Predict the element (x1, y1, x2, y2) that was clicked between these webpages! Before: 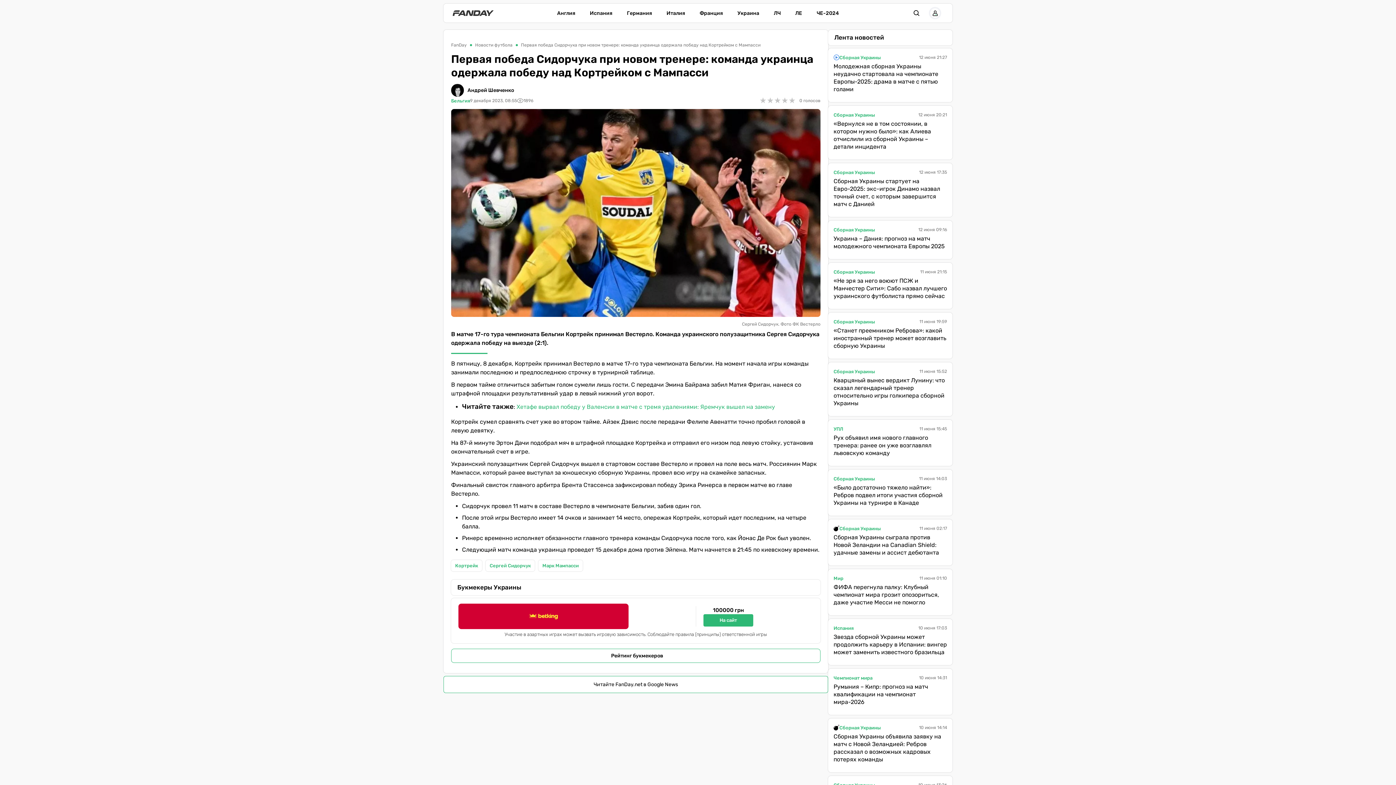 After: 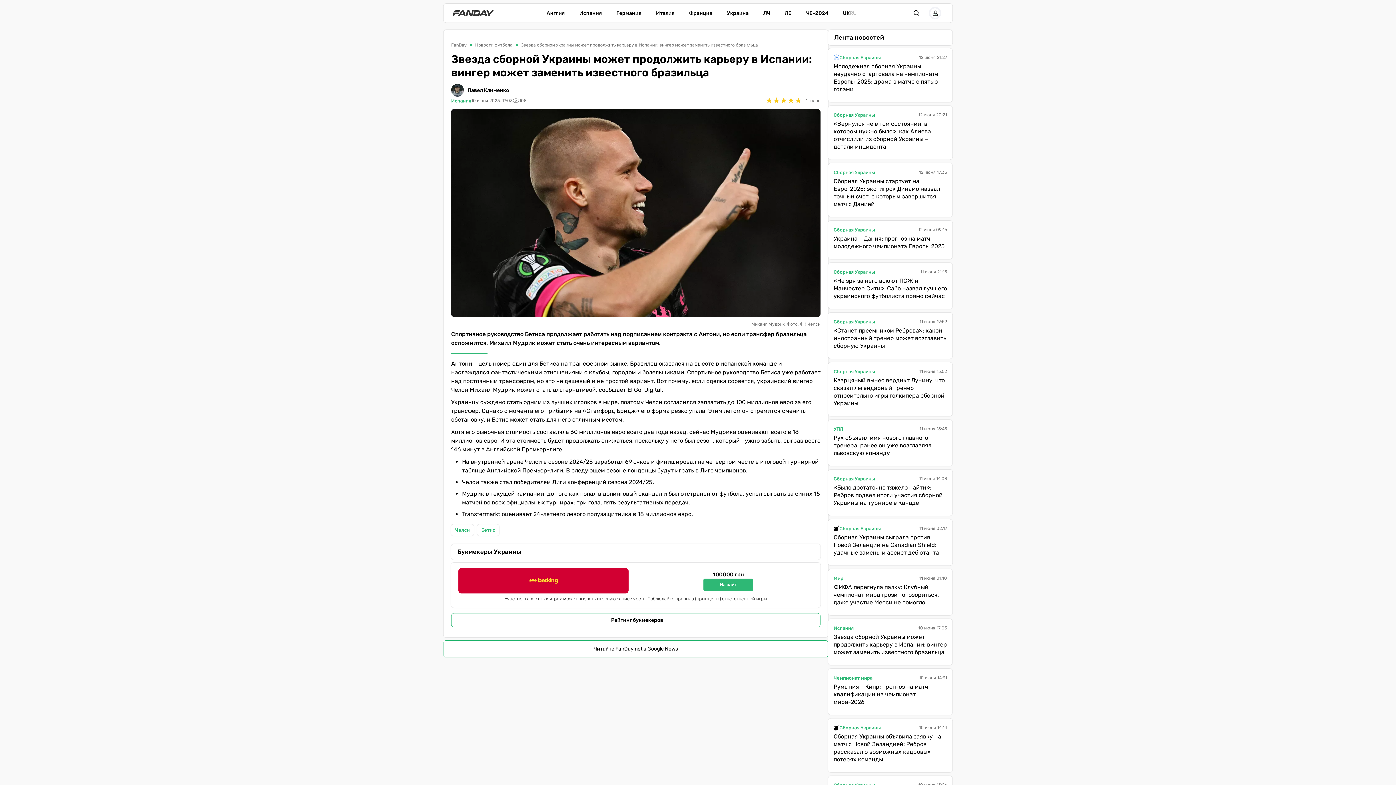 Action: label: Звезда сборной Украины может продолжить карьеру в Испании: вингер может заменить известного бразильца bbox: (833, 633, 947, 656)